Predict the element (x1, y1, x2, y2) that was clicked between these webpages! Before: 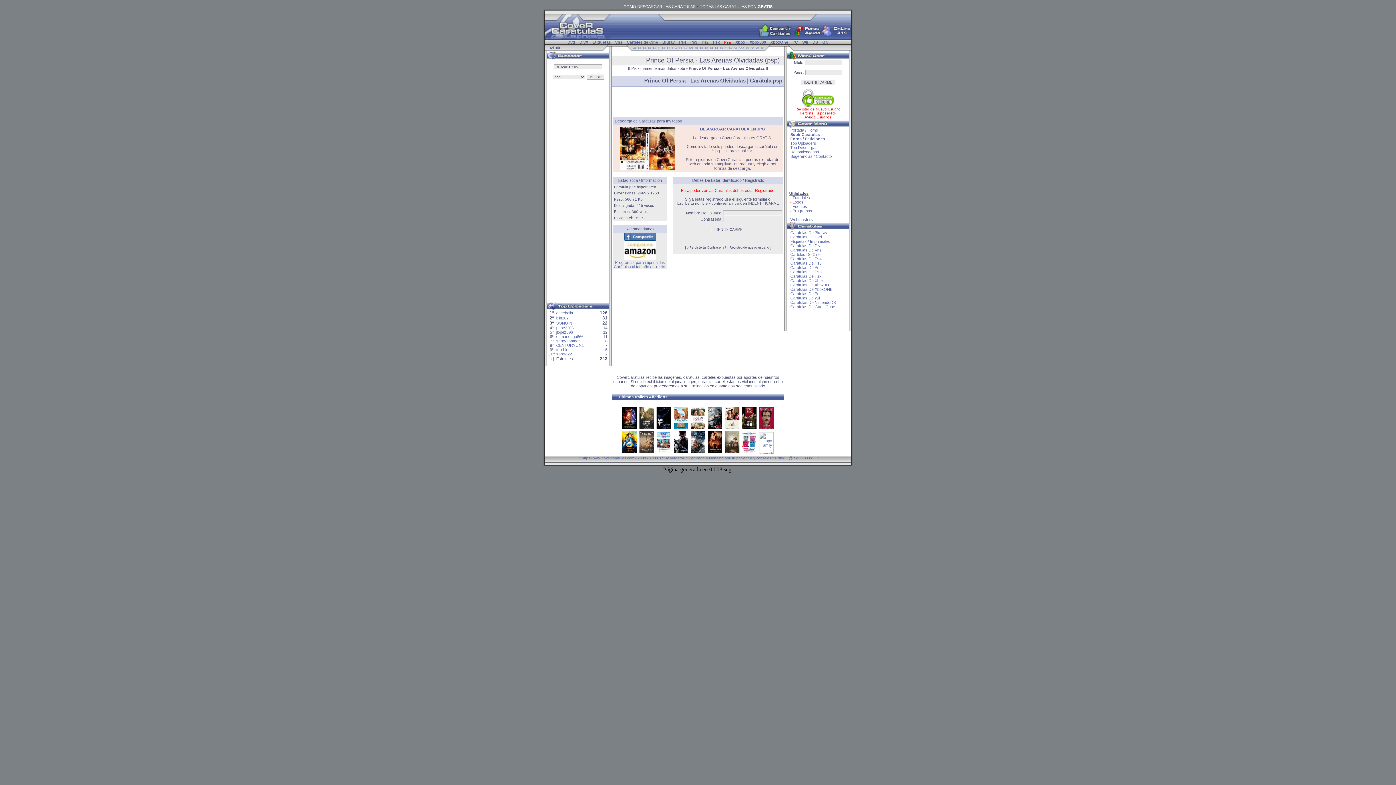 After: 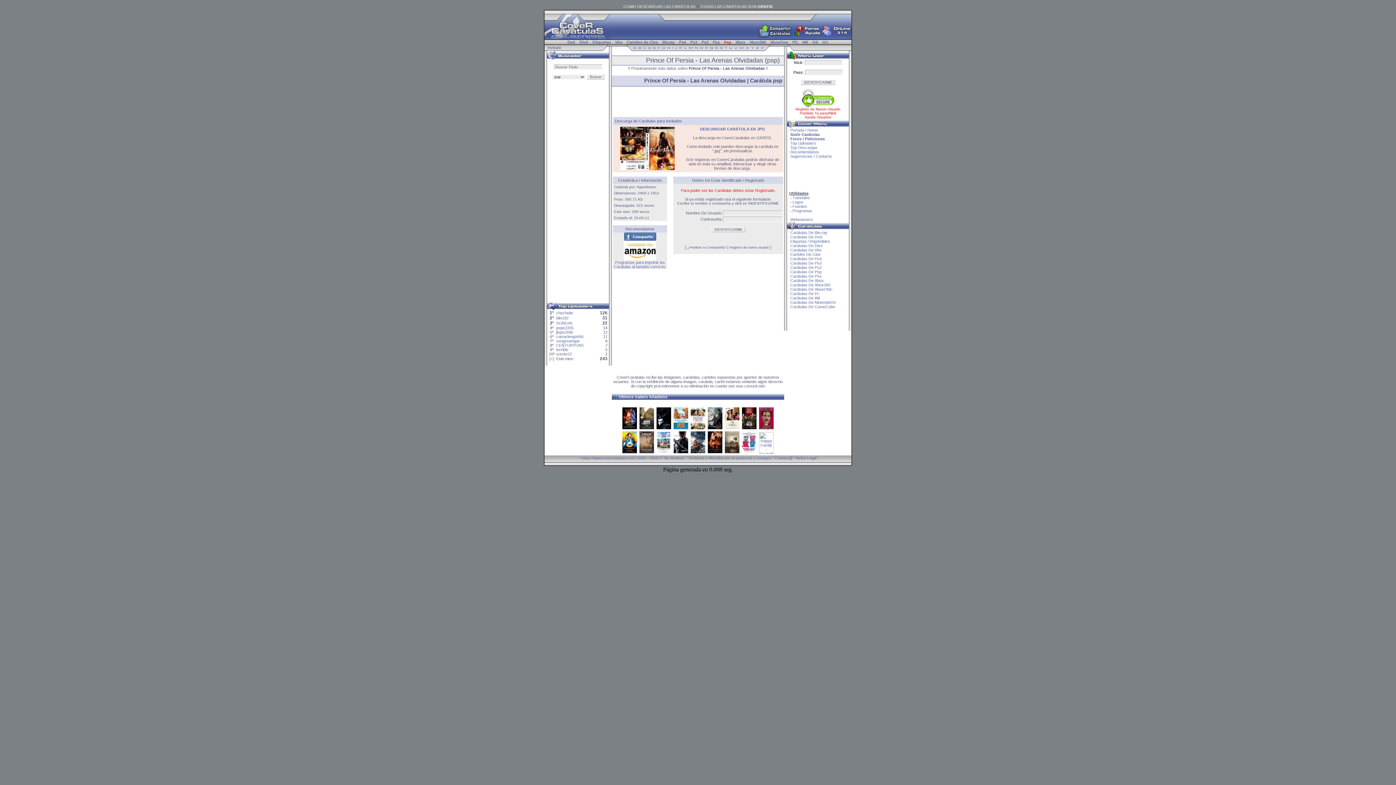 Action: bbox: (673, 450, 689, 454)